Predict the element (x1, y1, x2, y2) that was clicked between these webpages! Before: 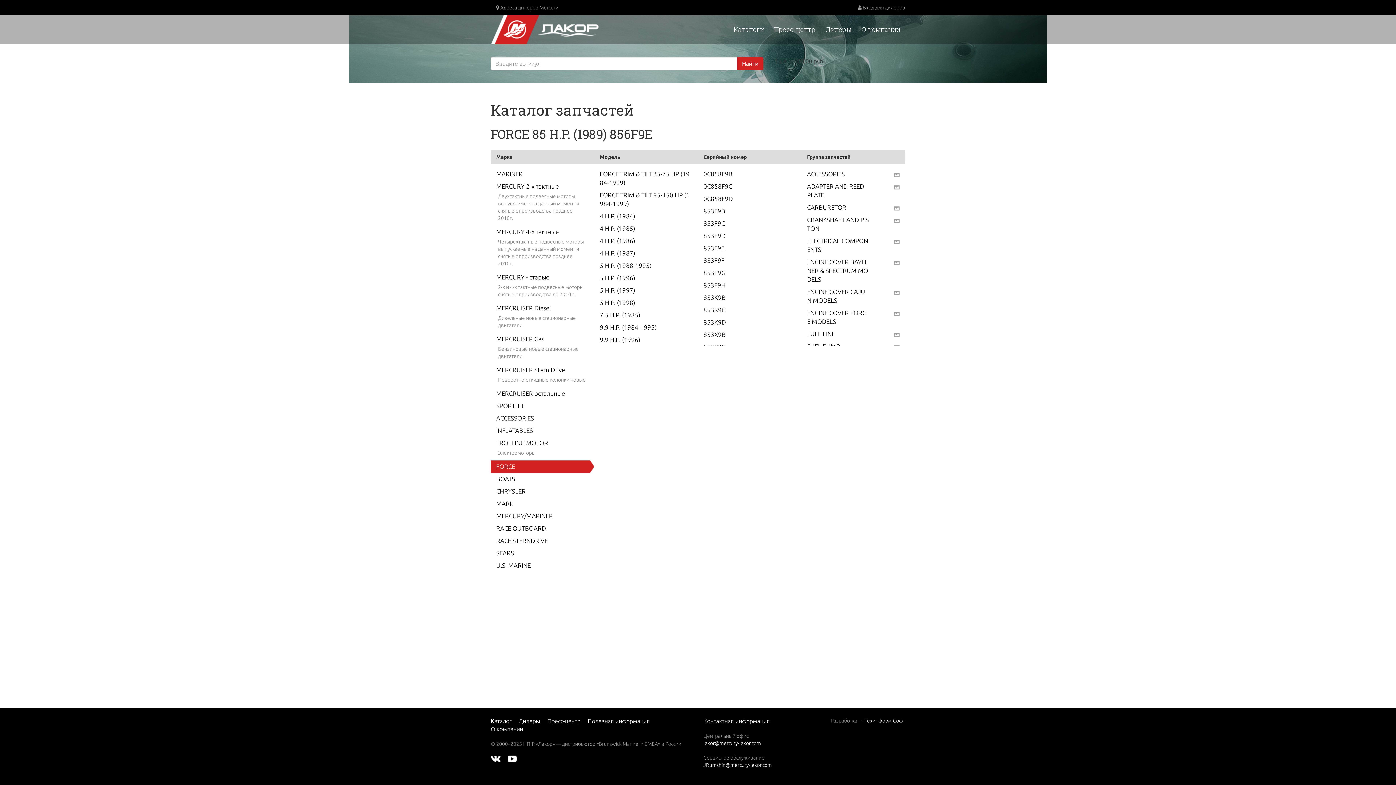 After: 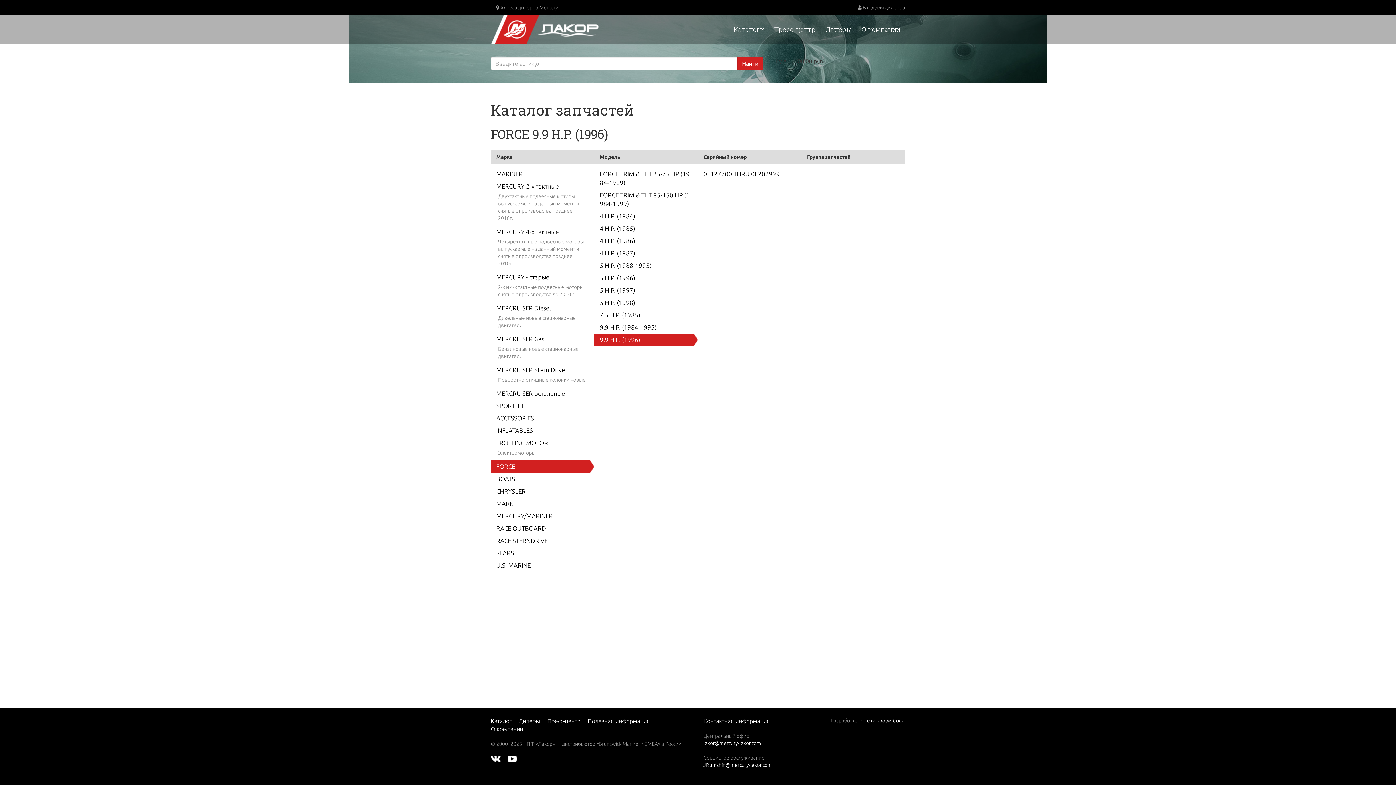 Action: bbox: (600, 336, 640, 343) label: 9.9 H.P. (1996)